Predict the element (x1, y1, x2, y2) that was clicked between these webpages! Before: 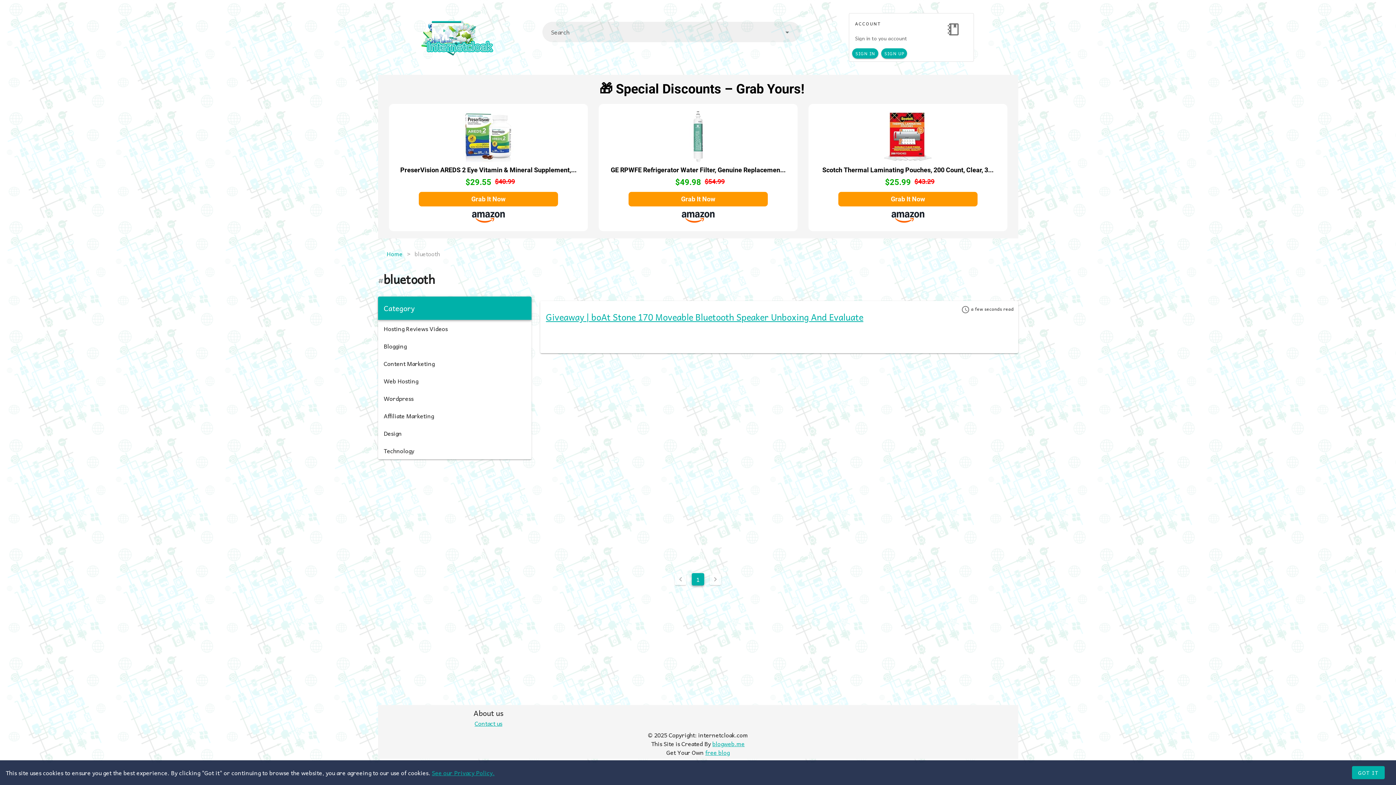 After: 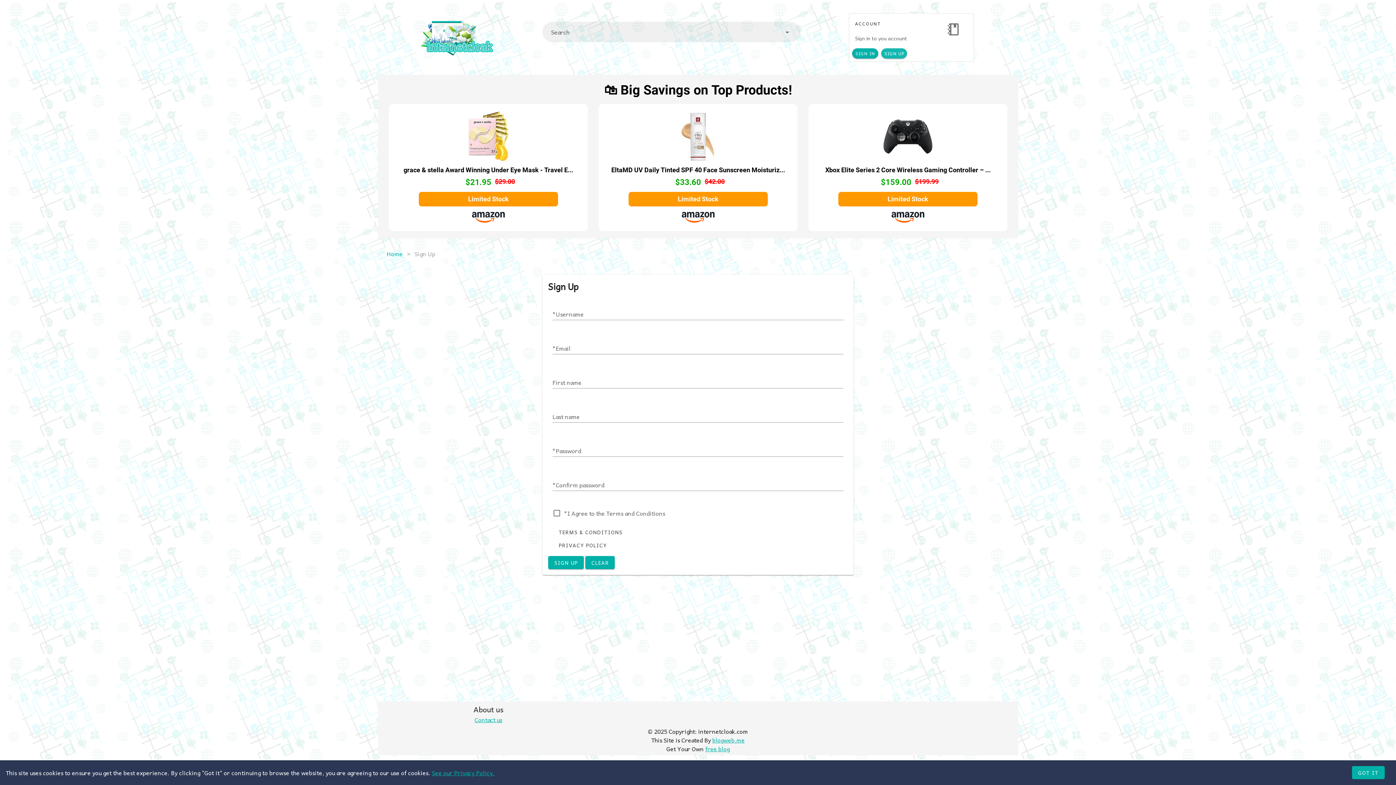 Action: label: SIGN UP bbox: (881, 48, 907, 58)